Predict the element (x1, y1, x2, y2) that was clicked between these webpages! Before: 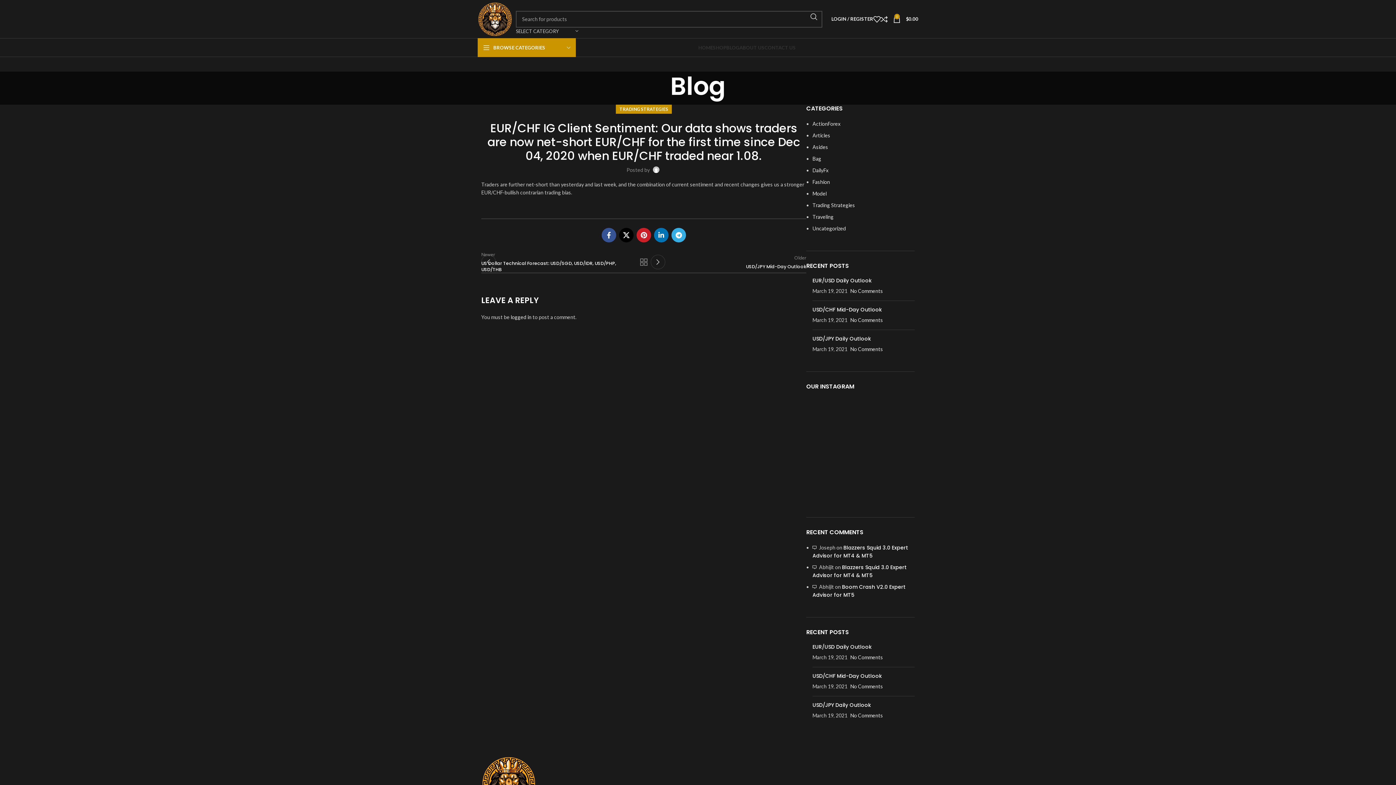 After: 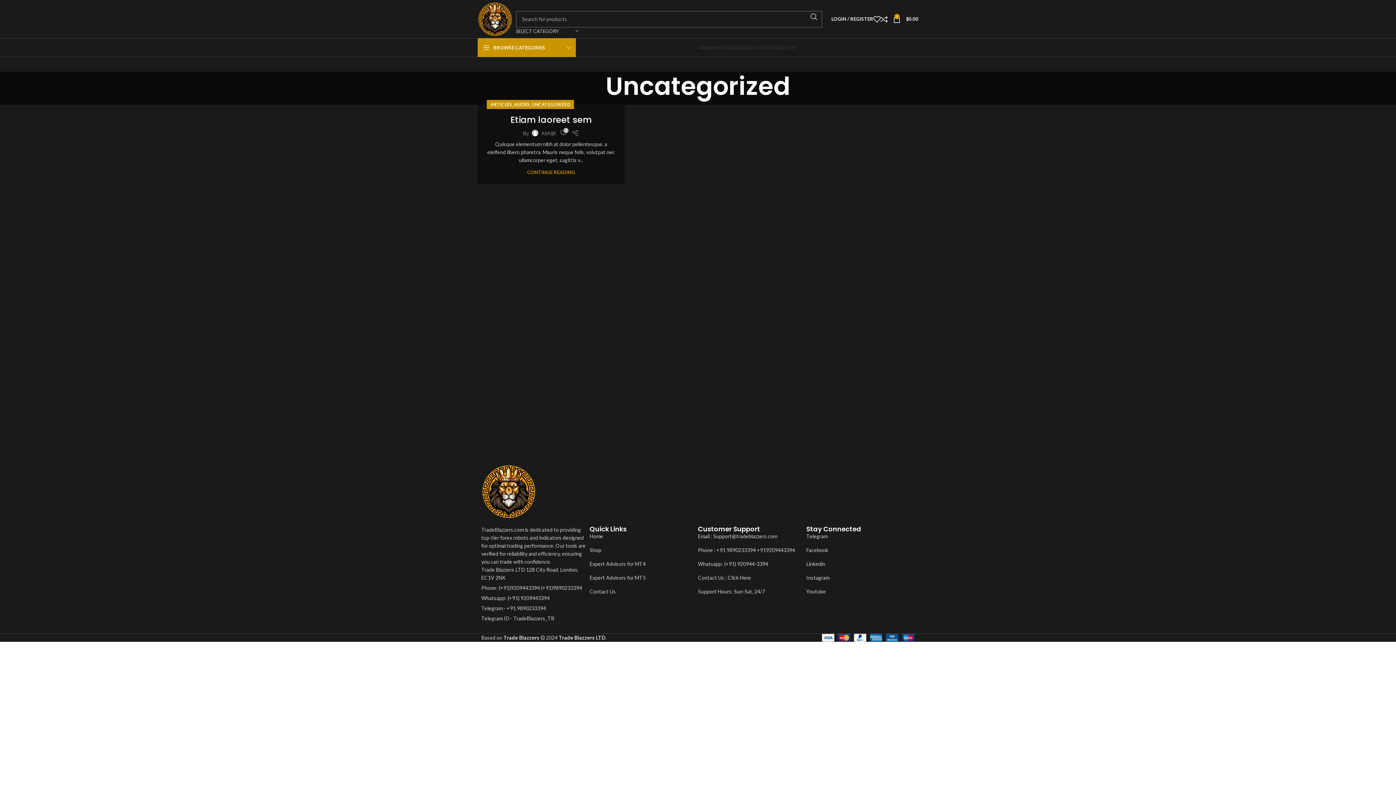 Action: bbox: (812, 225, 846, 231) label: Uncategorized